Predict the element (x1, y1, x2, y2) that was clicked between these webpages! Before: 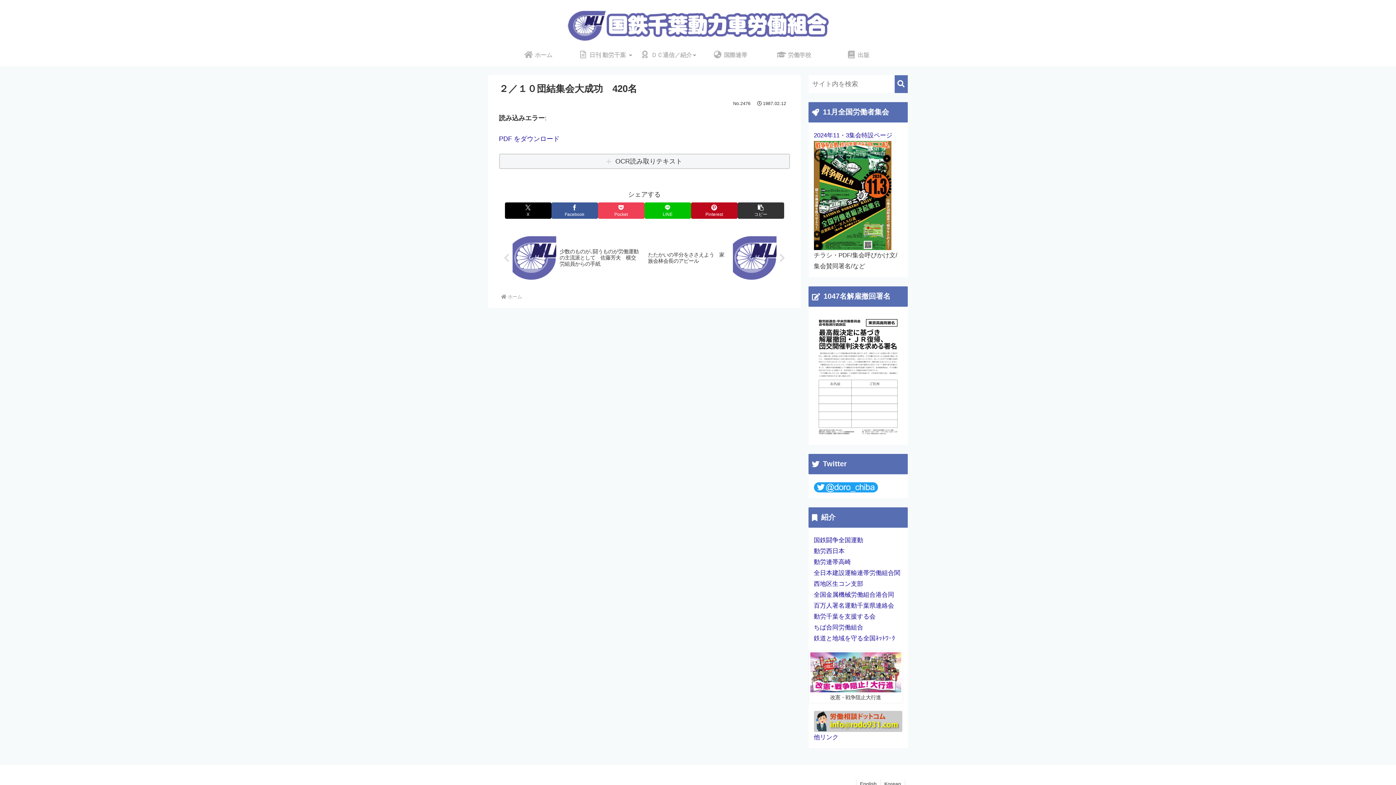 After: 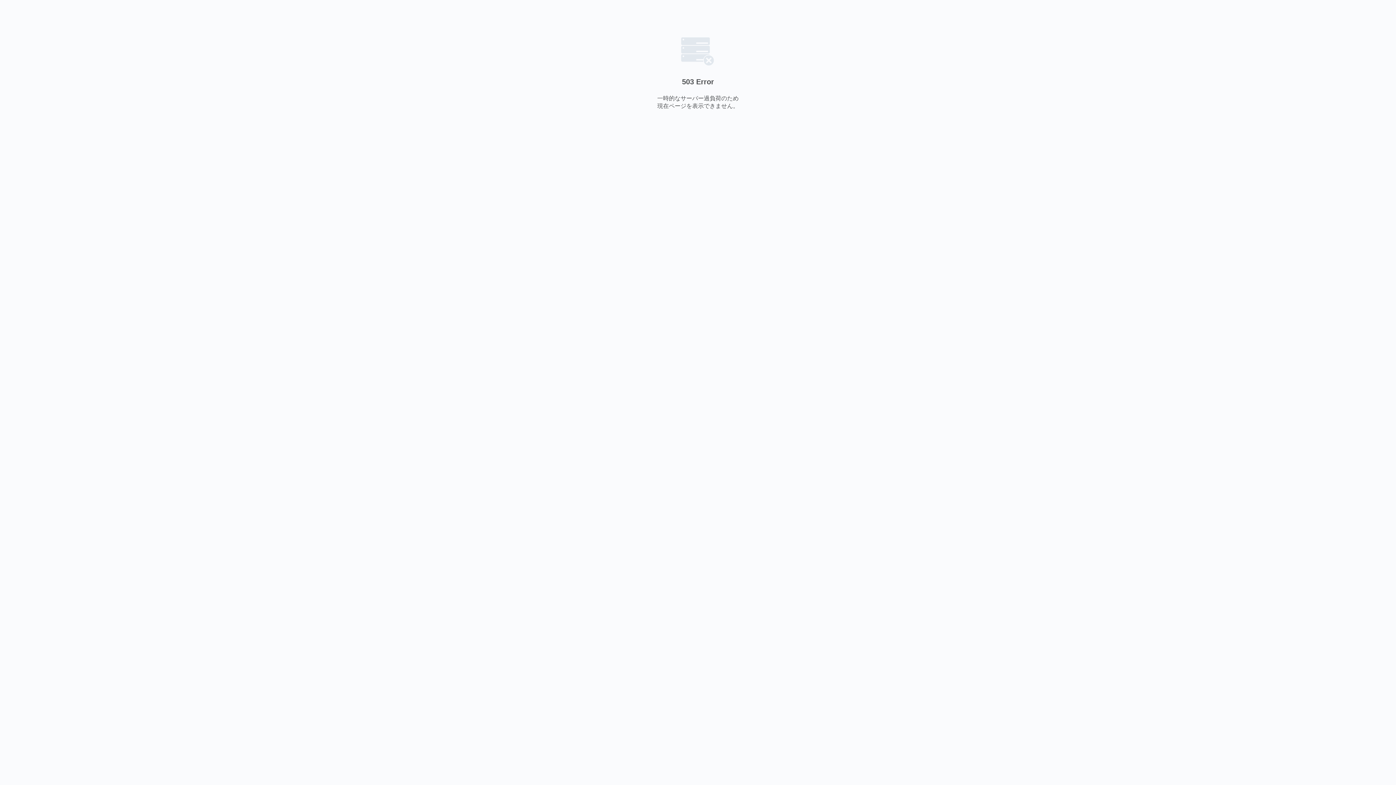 Action: bbox: (814, 602, 894, 609) label: 百万人署名運動千葉県連絡会